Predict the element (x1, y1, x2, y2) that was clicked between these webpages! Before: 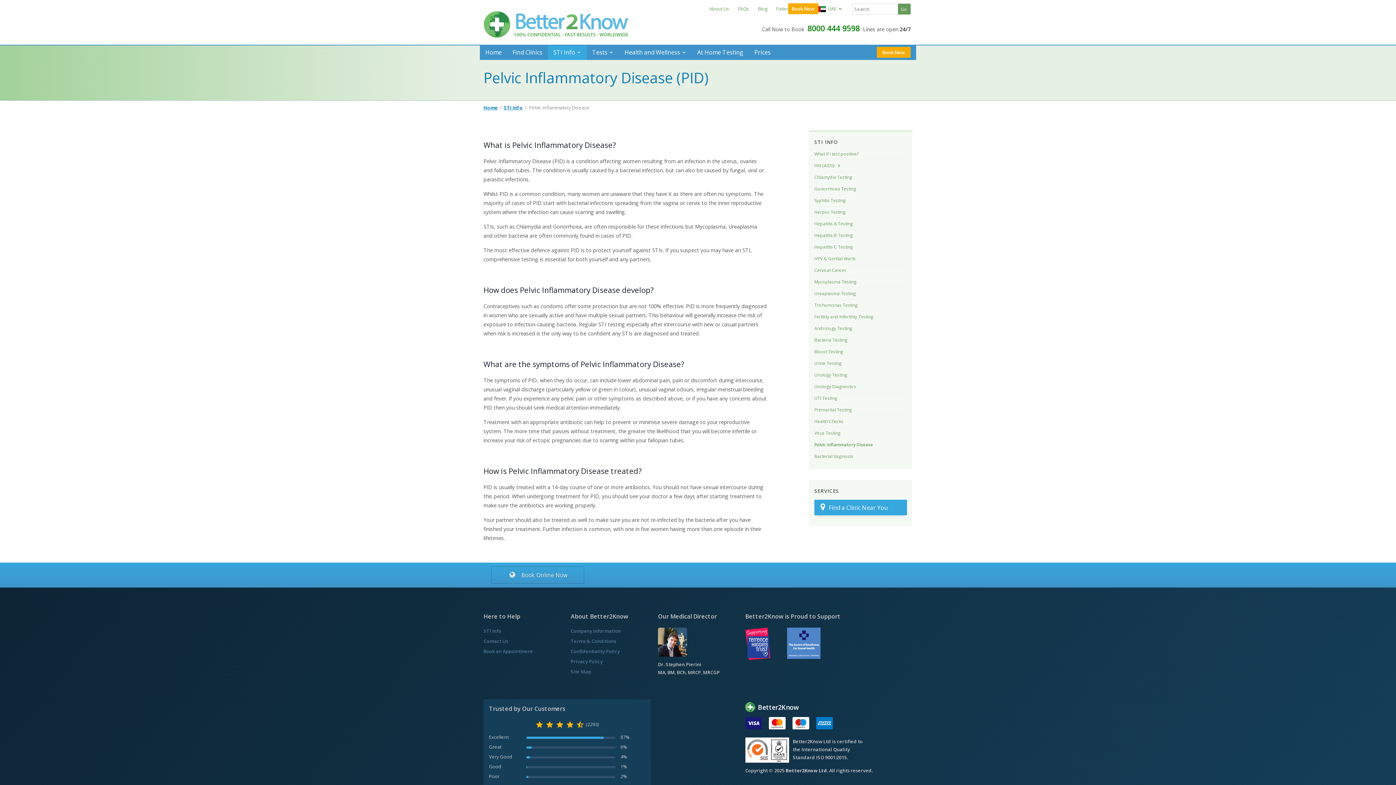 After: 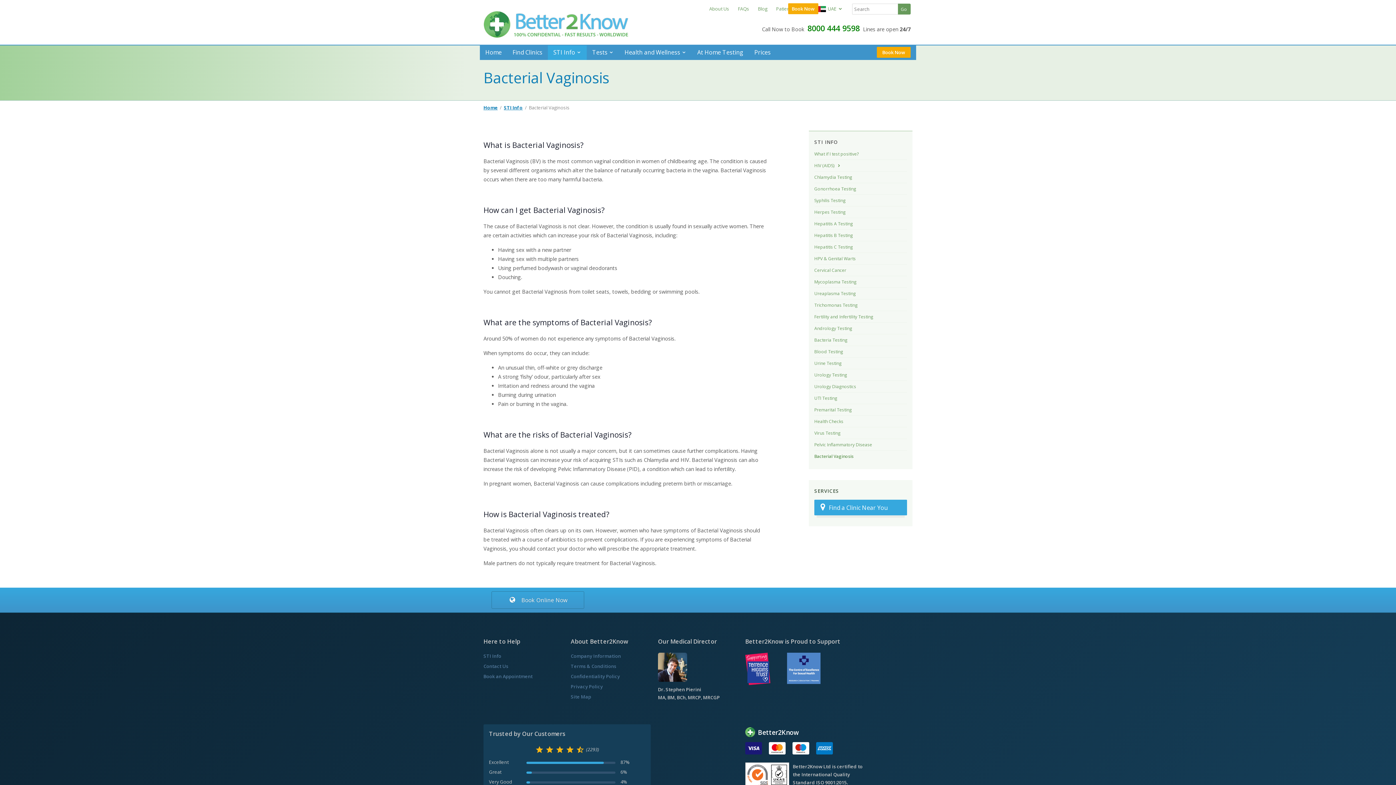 Action: label: Bacterial Vaginosis bbox: (814, 453, 853, 459)